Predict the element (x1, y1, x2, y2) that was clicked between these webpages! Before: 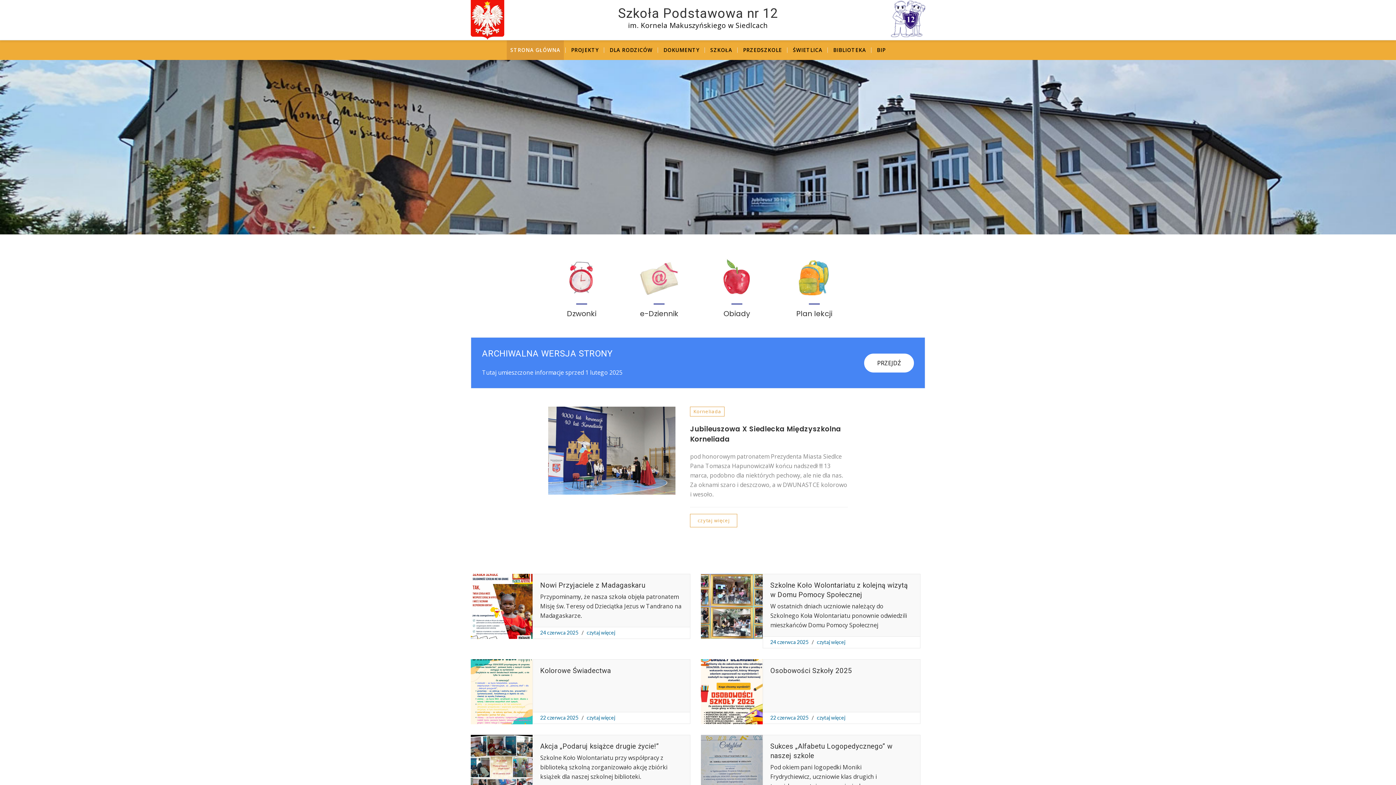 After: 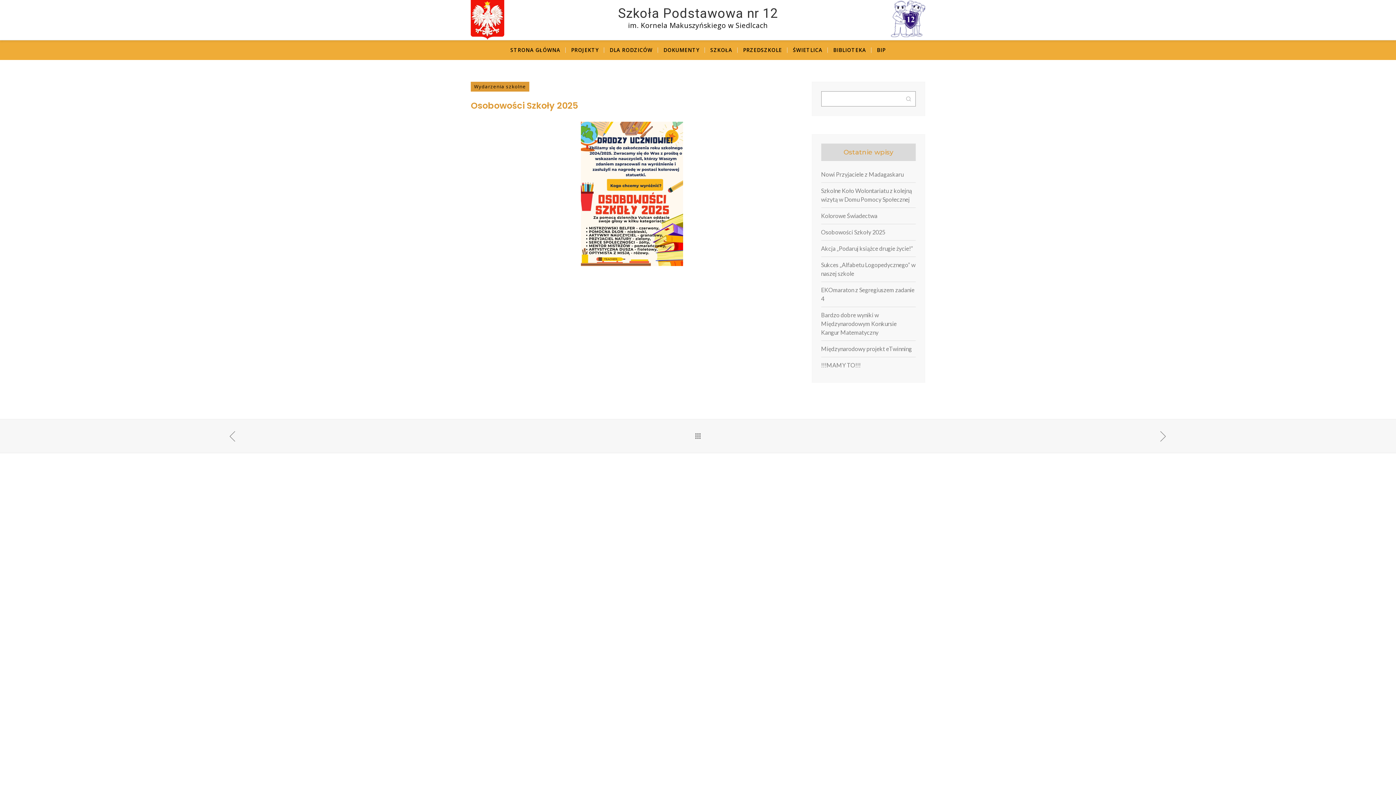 Action: label: czytaj więcej bbox: (817, 714, 845, 721)